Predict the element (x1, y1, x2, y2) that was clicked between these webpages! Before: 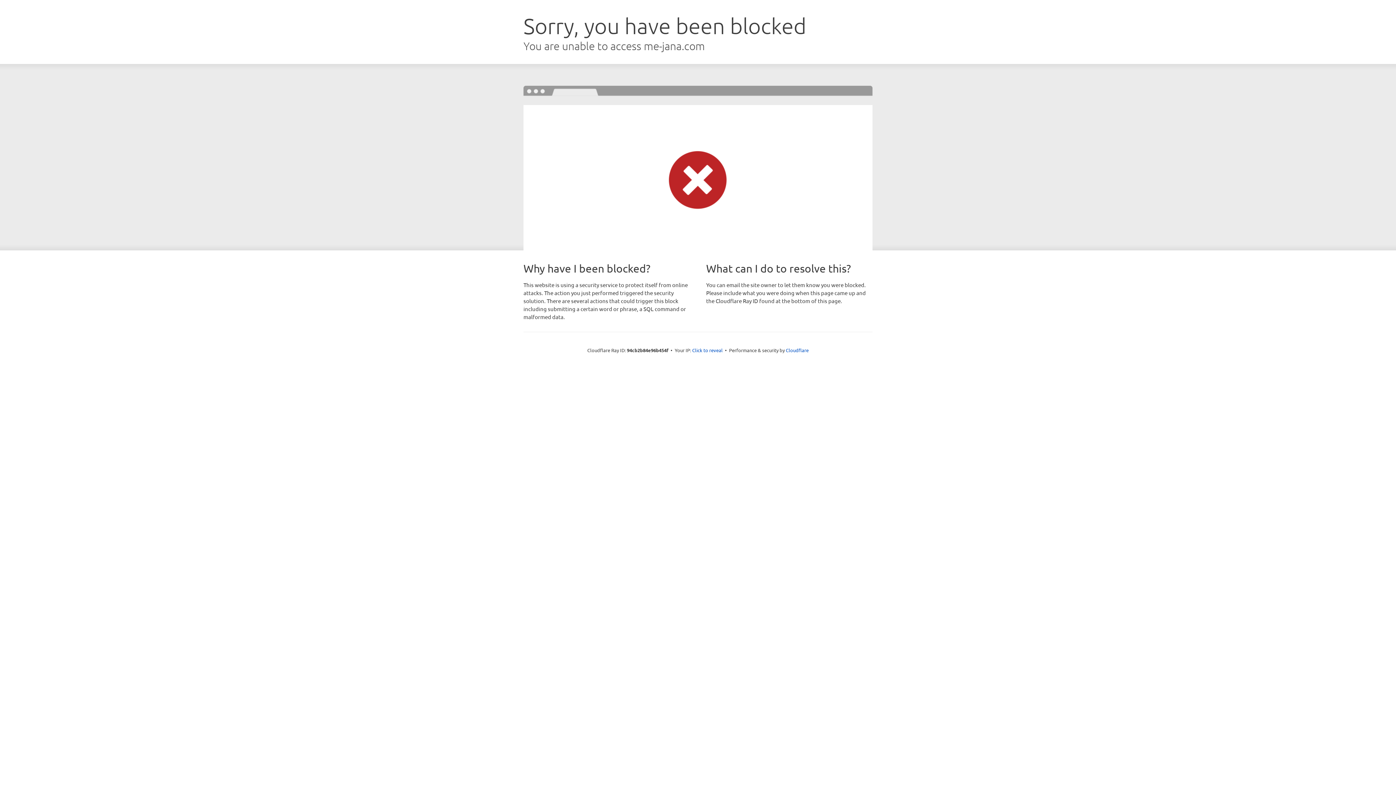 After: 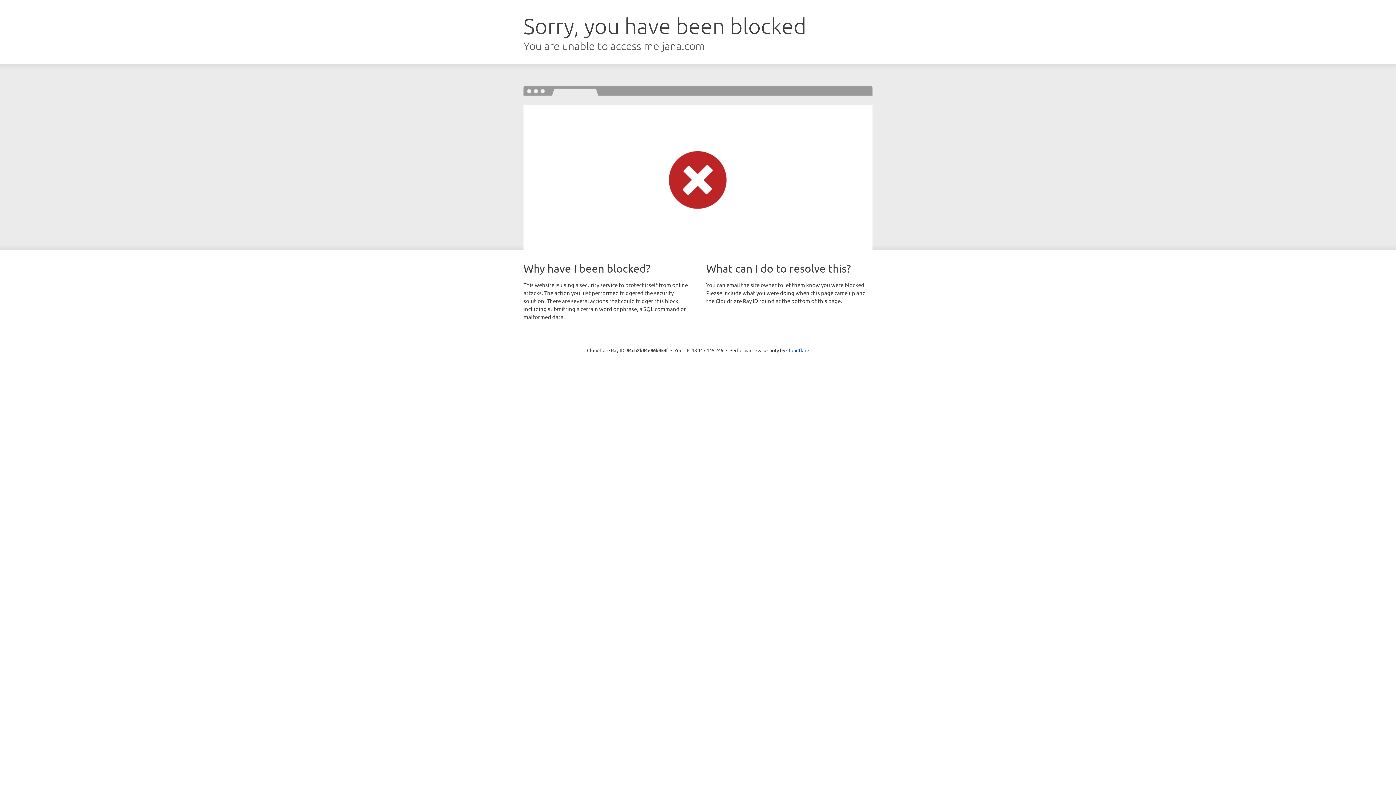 Action: label: Click to reveal bbox: (692, 346, 722, 353)